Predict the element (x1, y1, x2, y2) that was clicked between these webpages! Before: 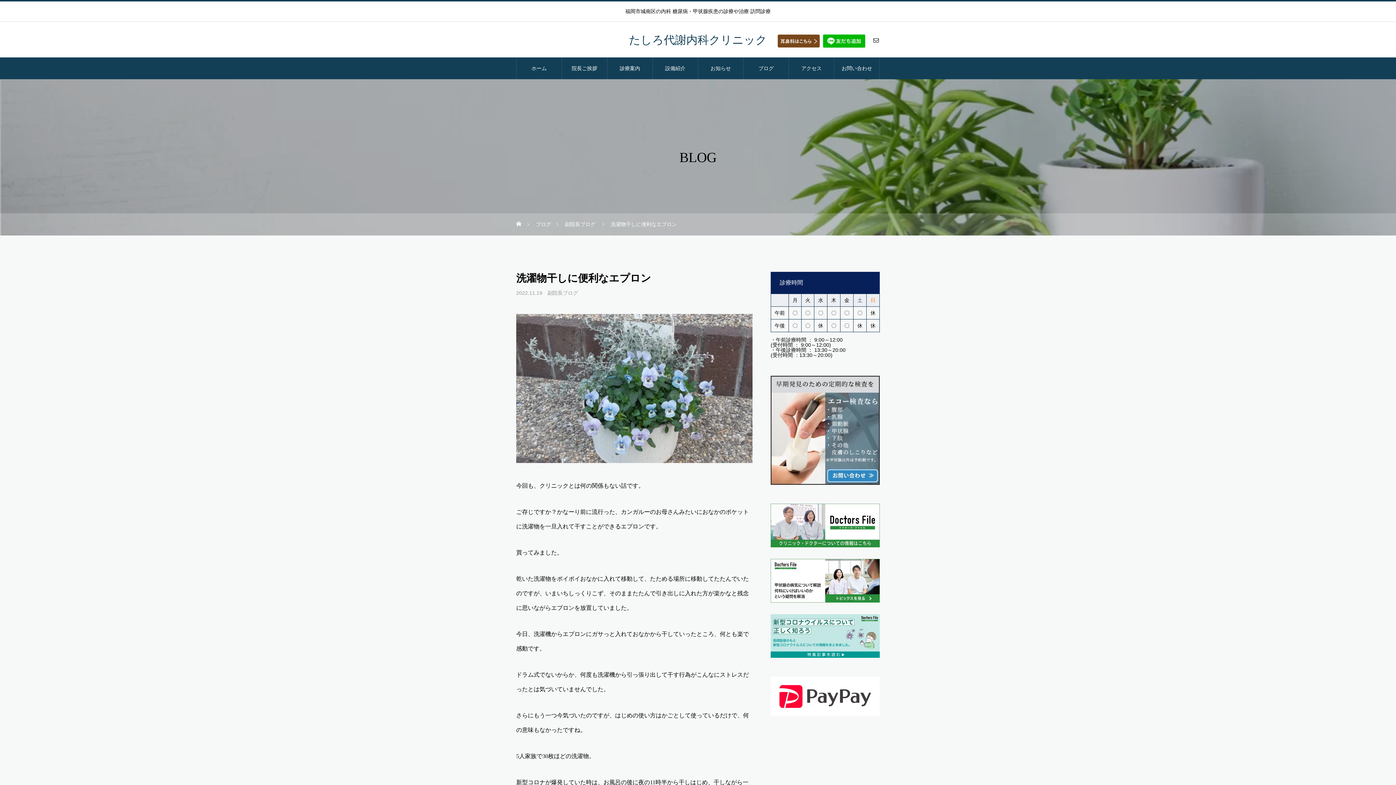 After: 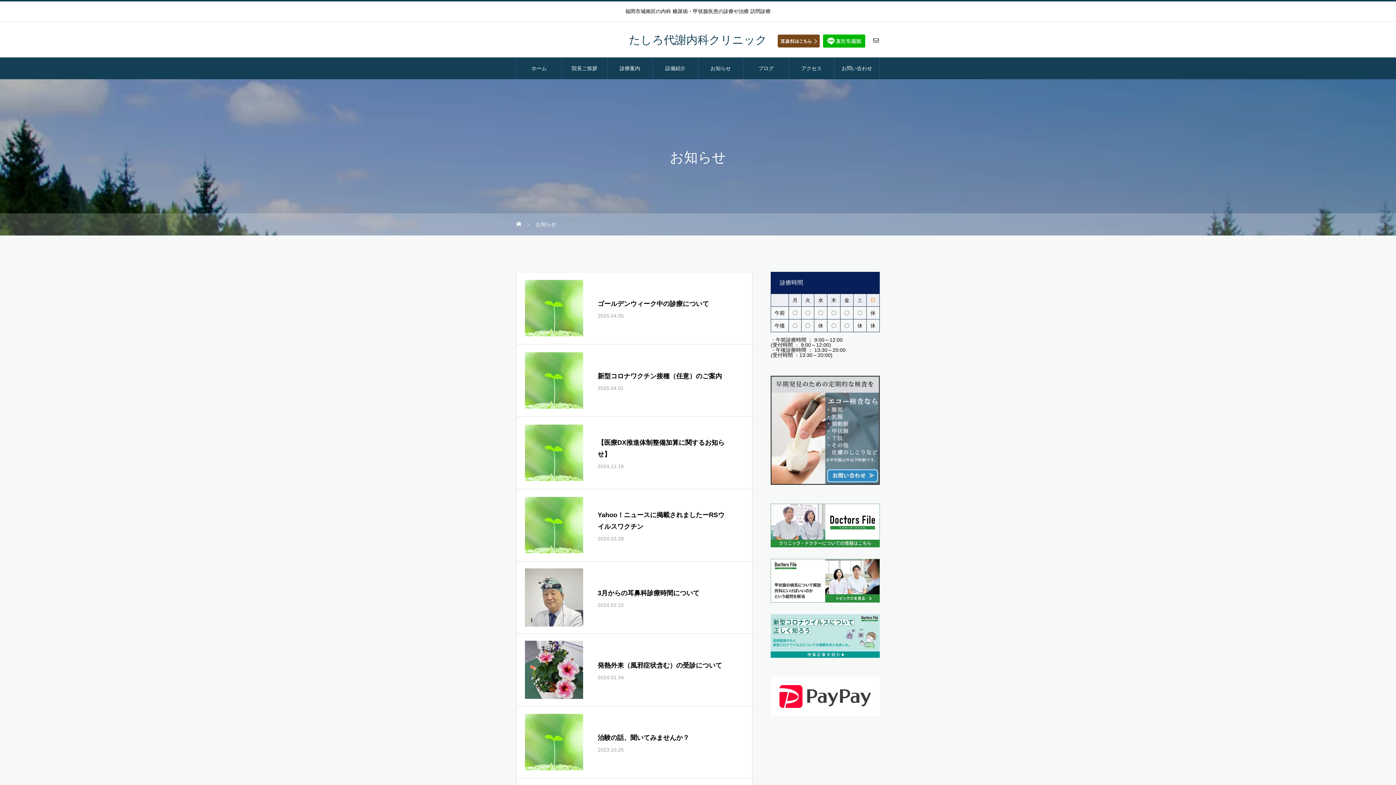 Action: bbox: (698, 57, 743, 79) label: お知らせ